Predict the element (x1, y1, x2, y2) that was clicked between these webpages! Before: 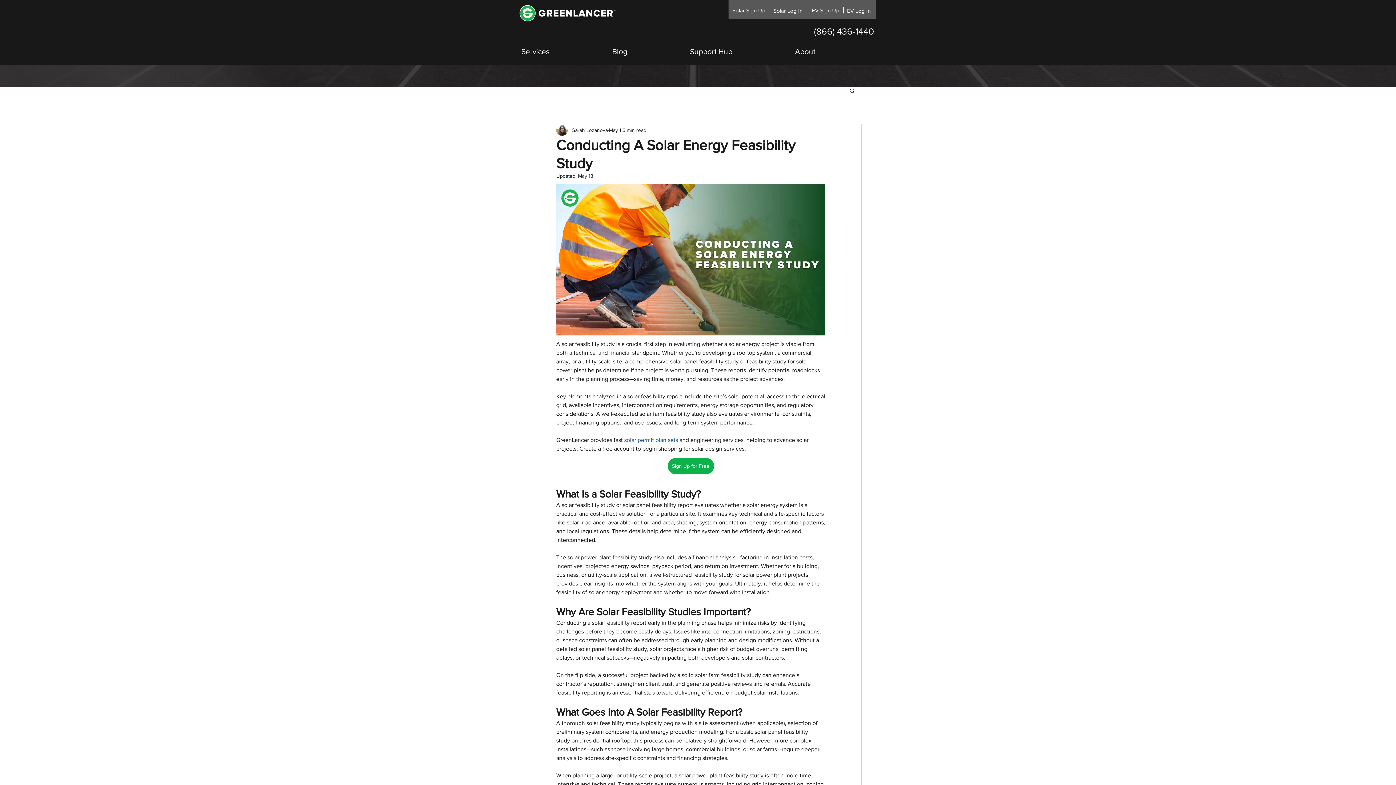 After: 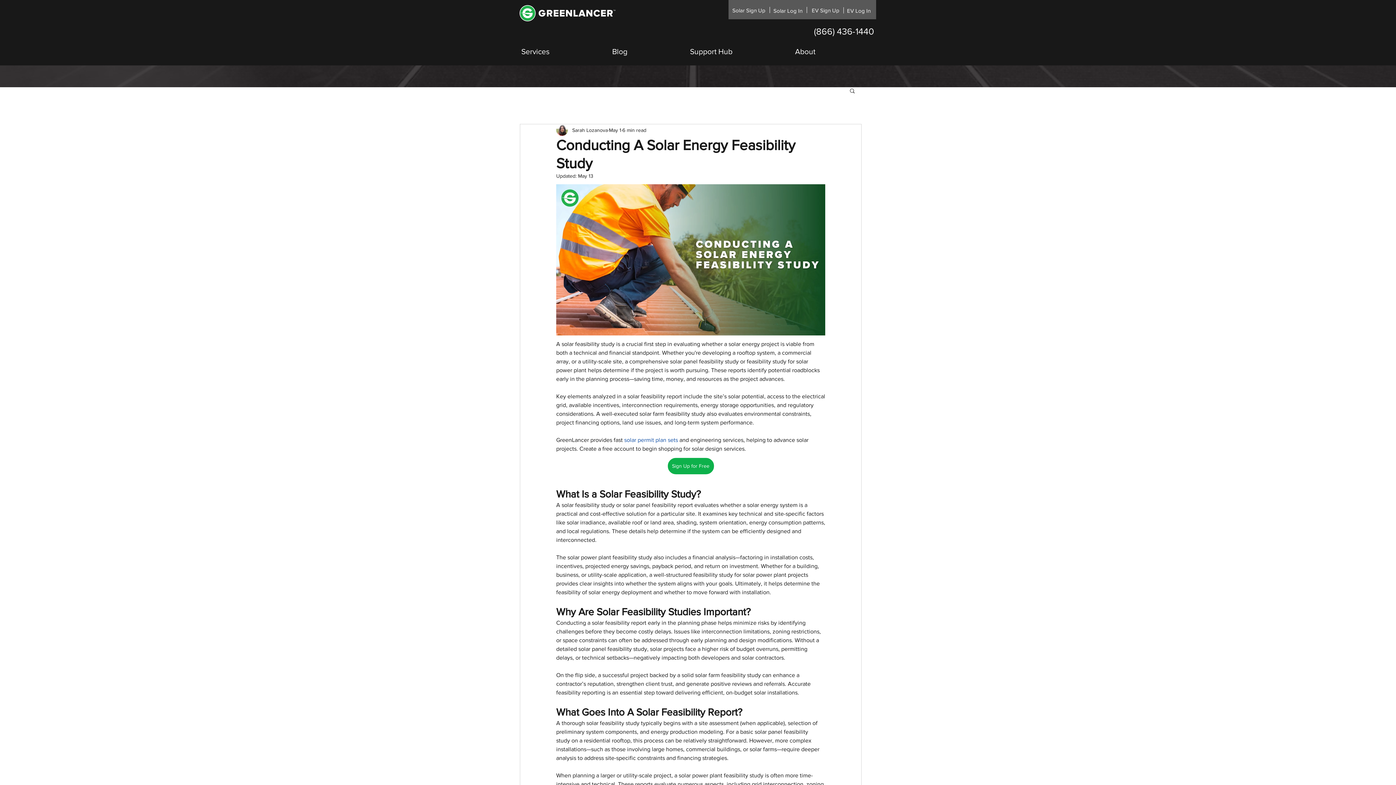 Action: label: solar permit plan sets bbox: (624, 437, 678, 443)